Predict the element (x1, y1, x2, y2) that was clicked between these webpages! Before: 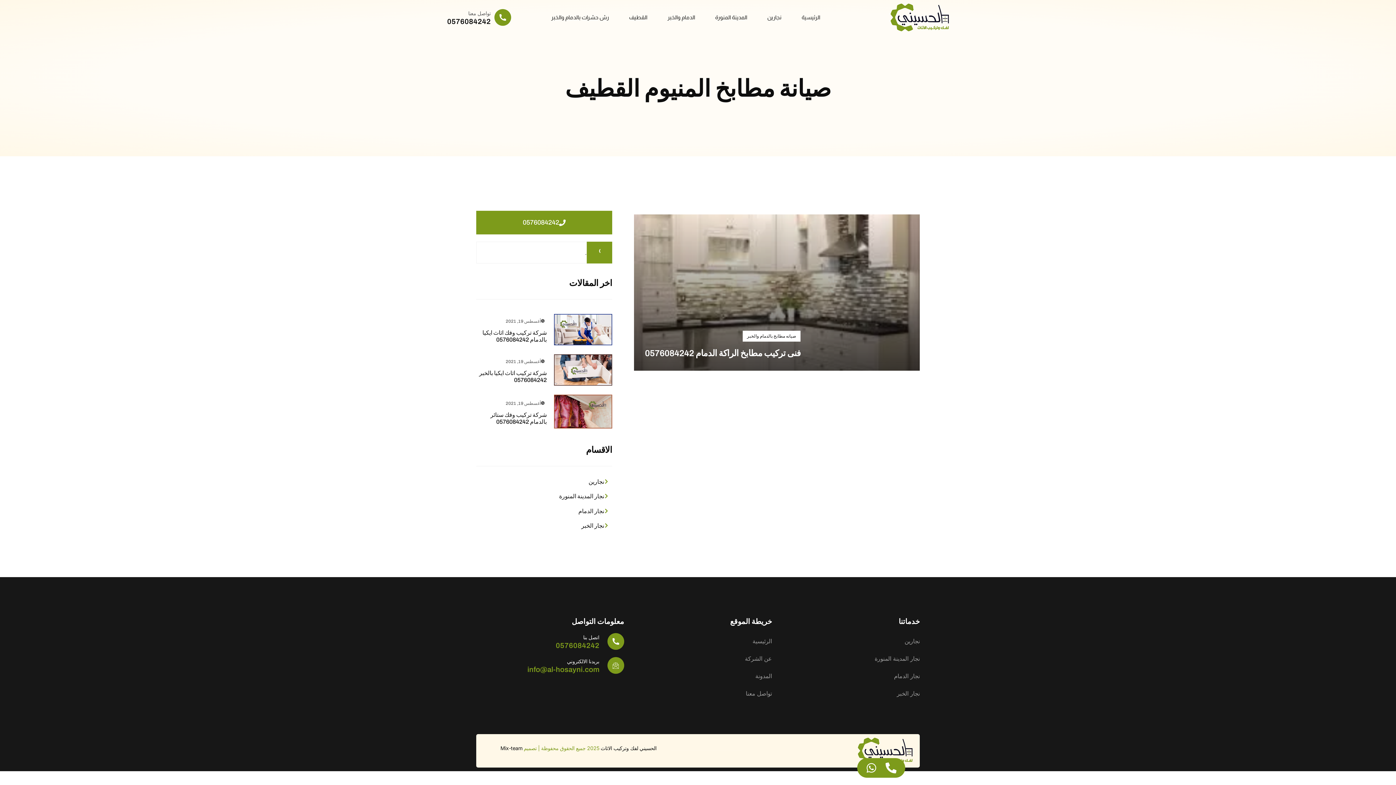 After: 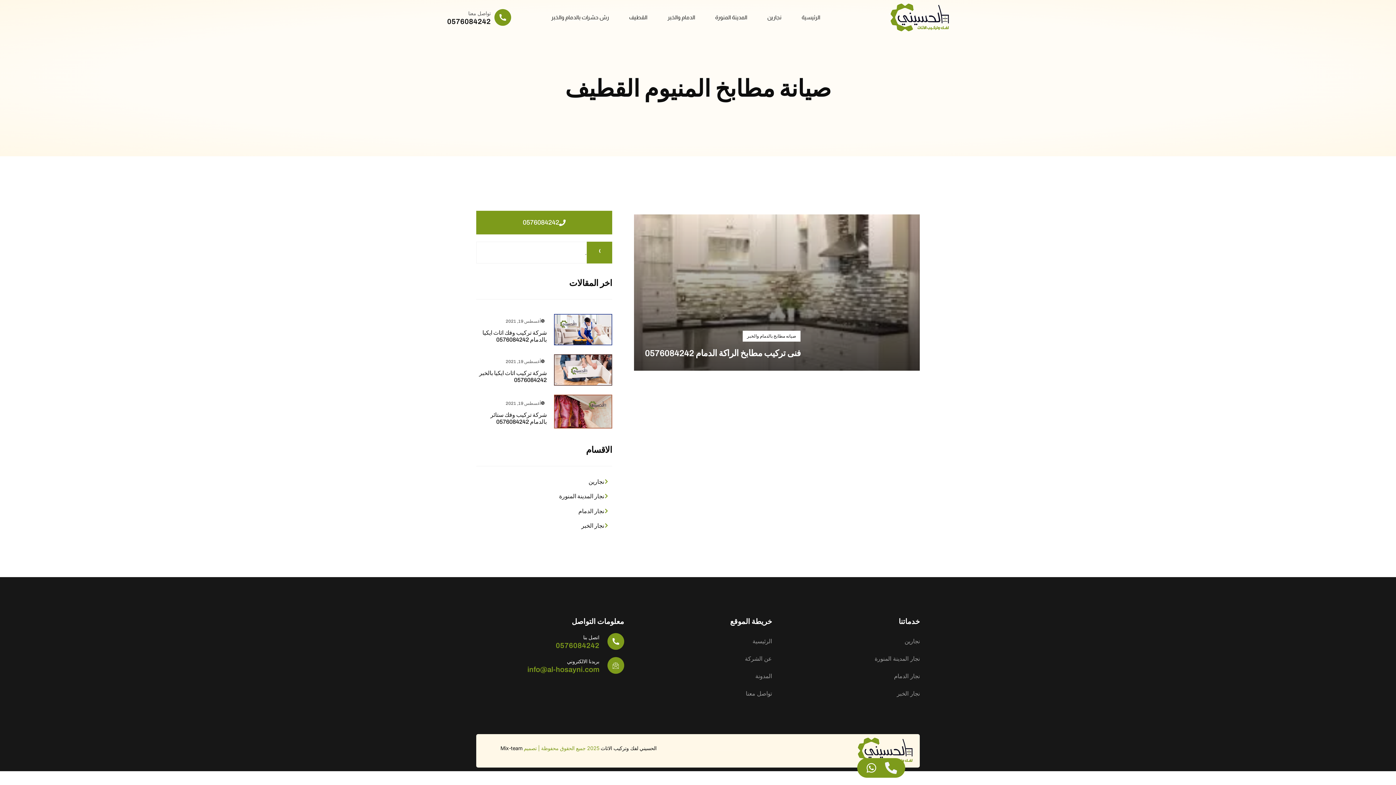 Action: label: Access Floating Element Telephone bbox: (881, 758, 901, 778)